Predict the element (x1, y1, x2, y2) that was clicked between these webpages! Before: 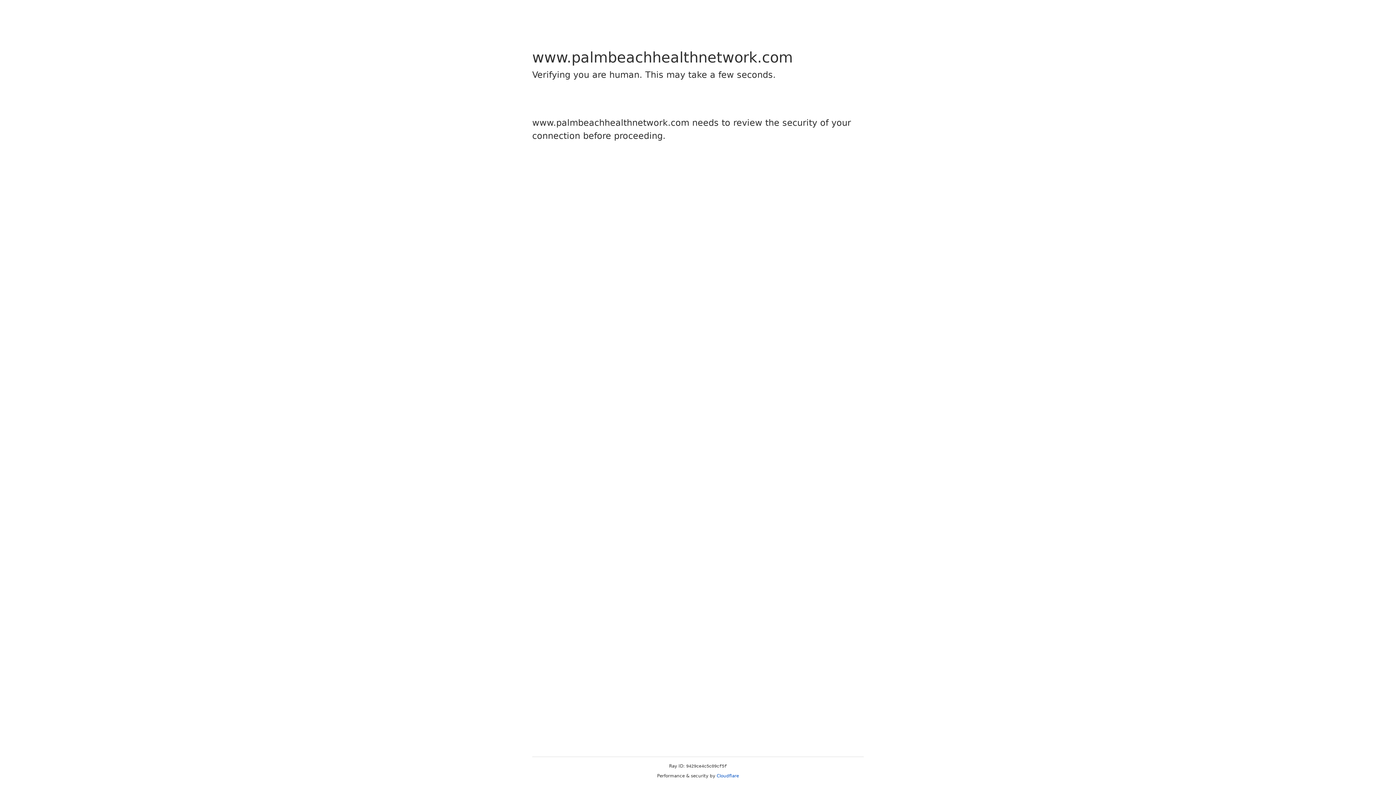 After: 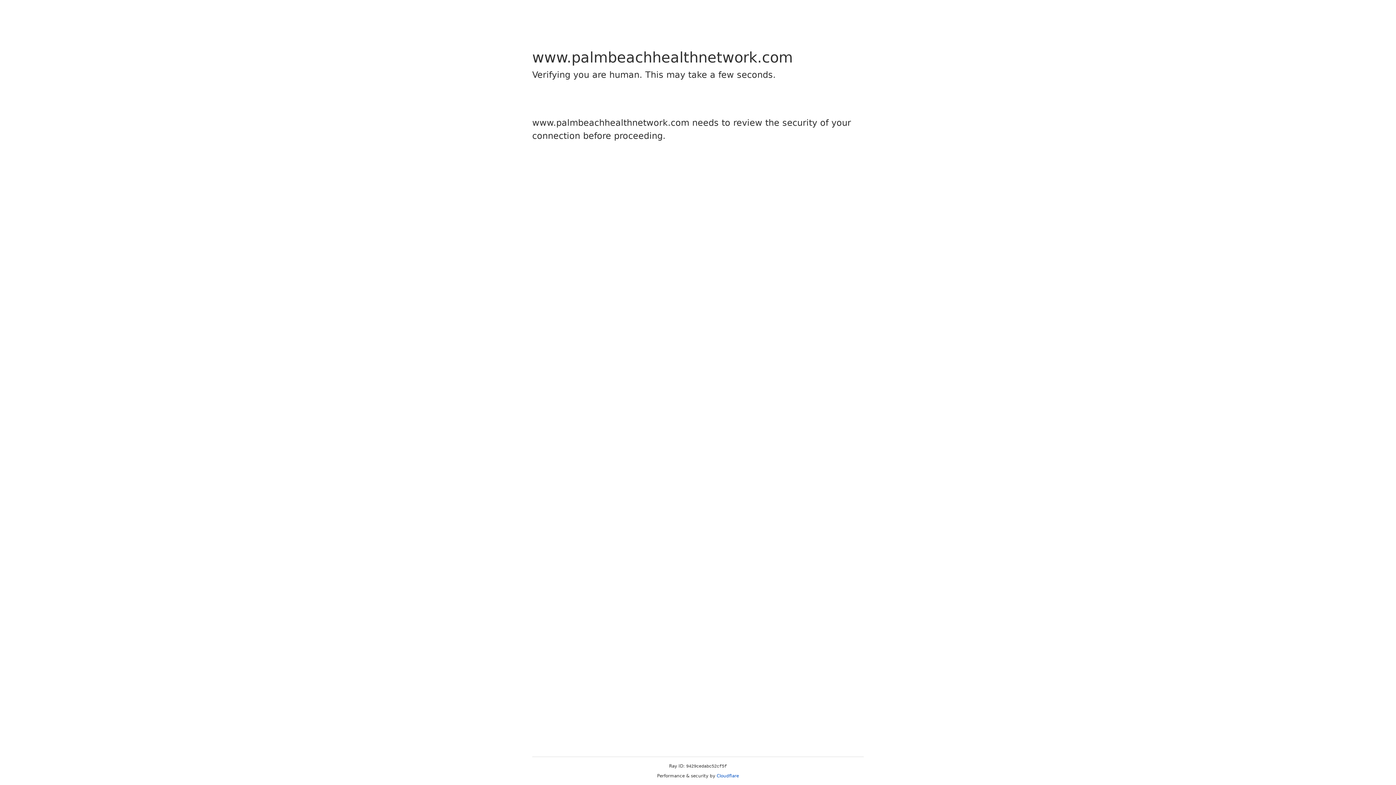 Action: label: Cloudflare bbox: (716, 773, 739, 778)